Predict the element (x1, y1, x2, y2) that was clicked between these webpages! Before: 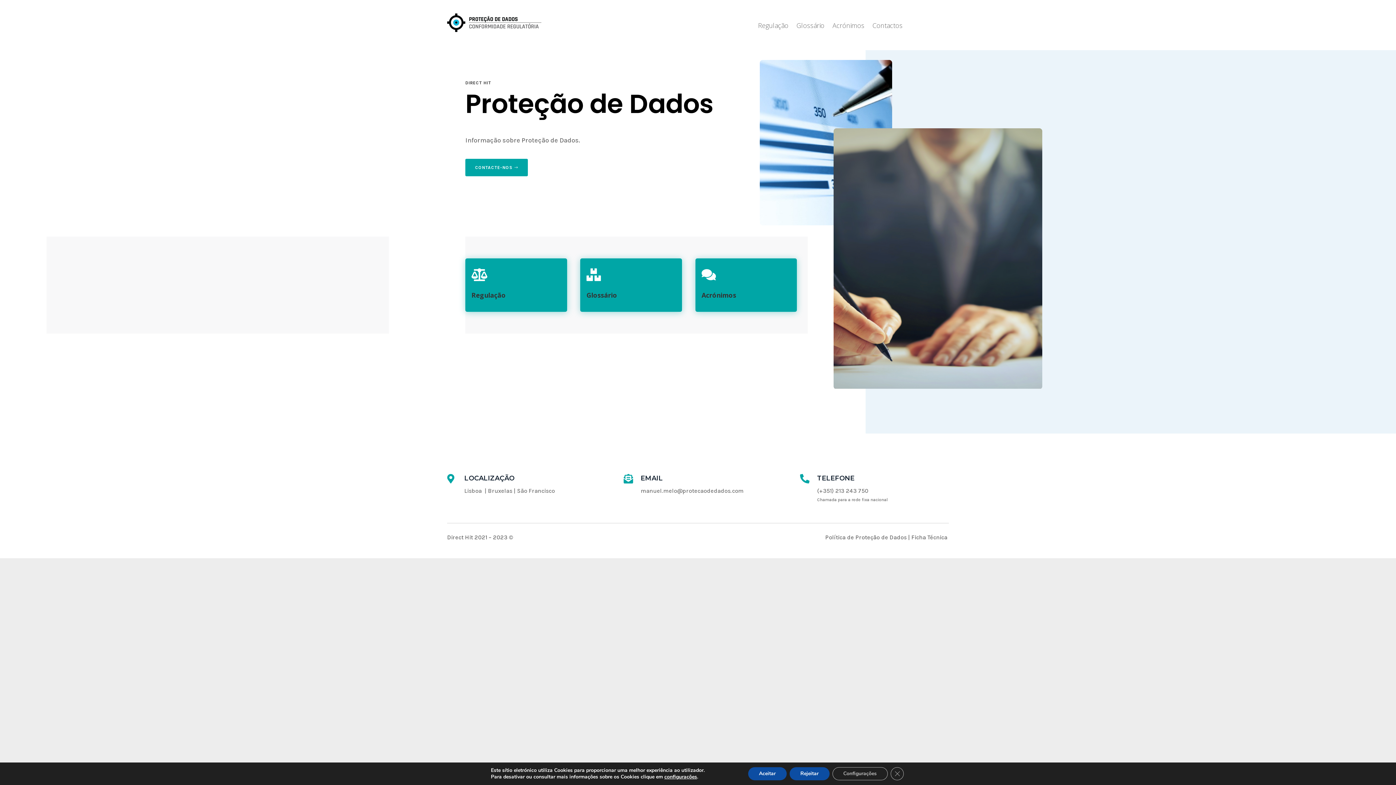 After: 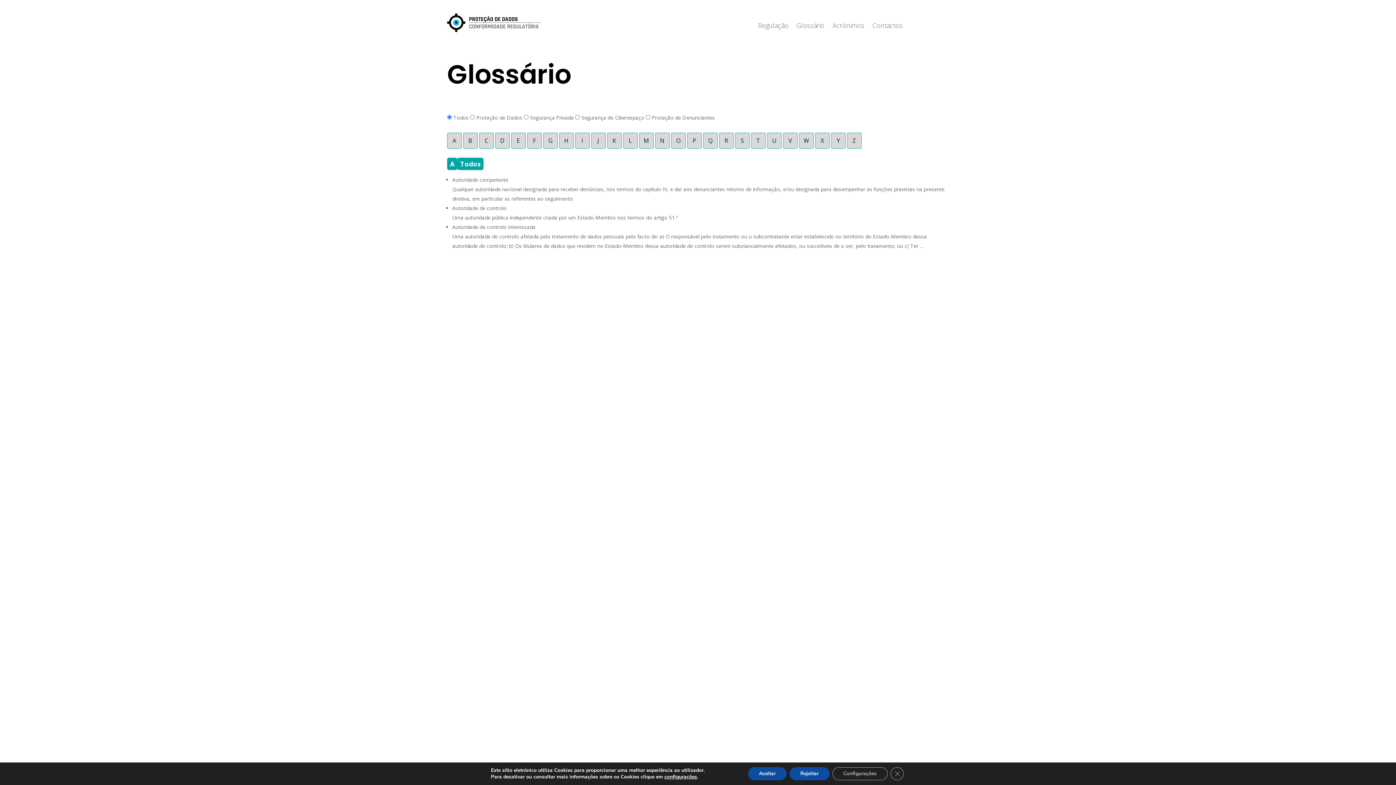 Action: label: Glossário bbox: (796, 22, 824, 36)